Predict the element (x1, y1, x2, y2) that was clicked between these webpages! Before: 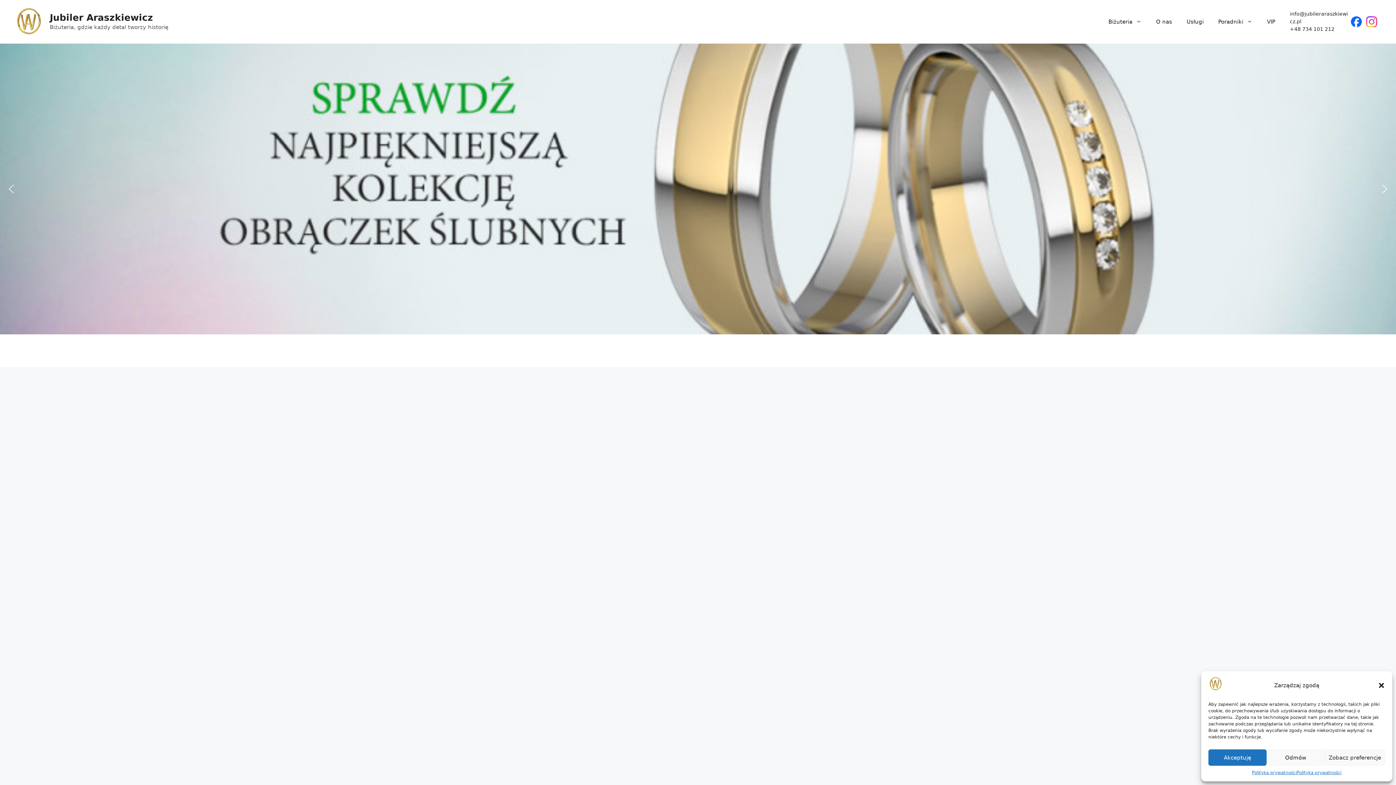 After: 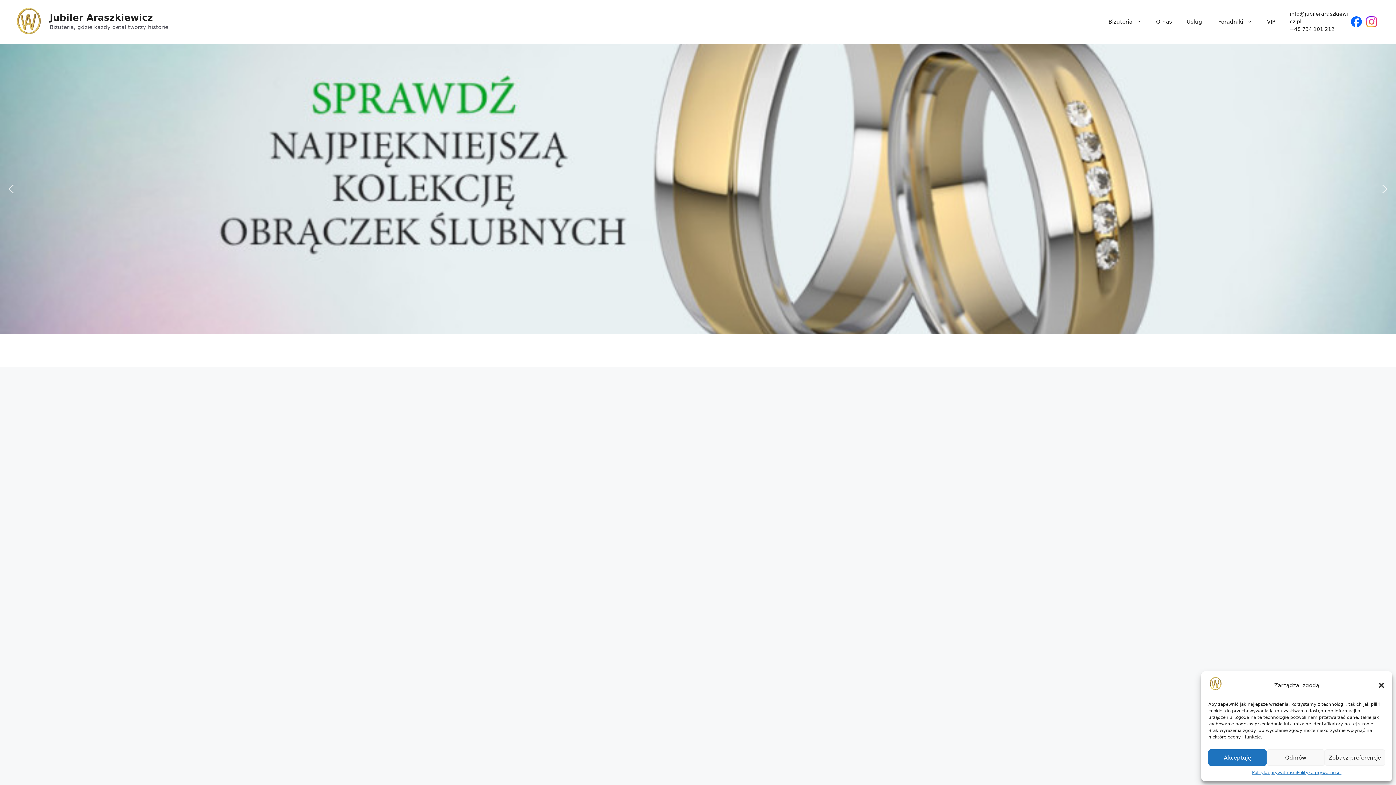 Action: bbox: (1366, 16, 1377, 27)